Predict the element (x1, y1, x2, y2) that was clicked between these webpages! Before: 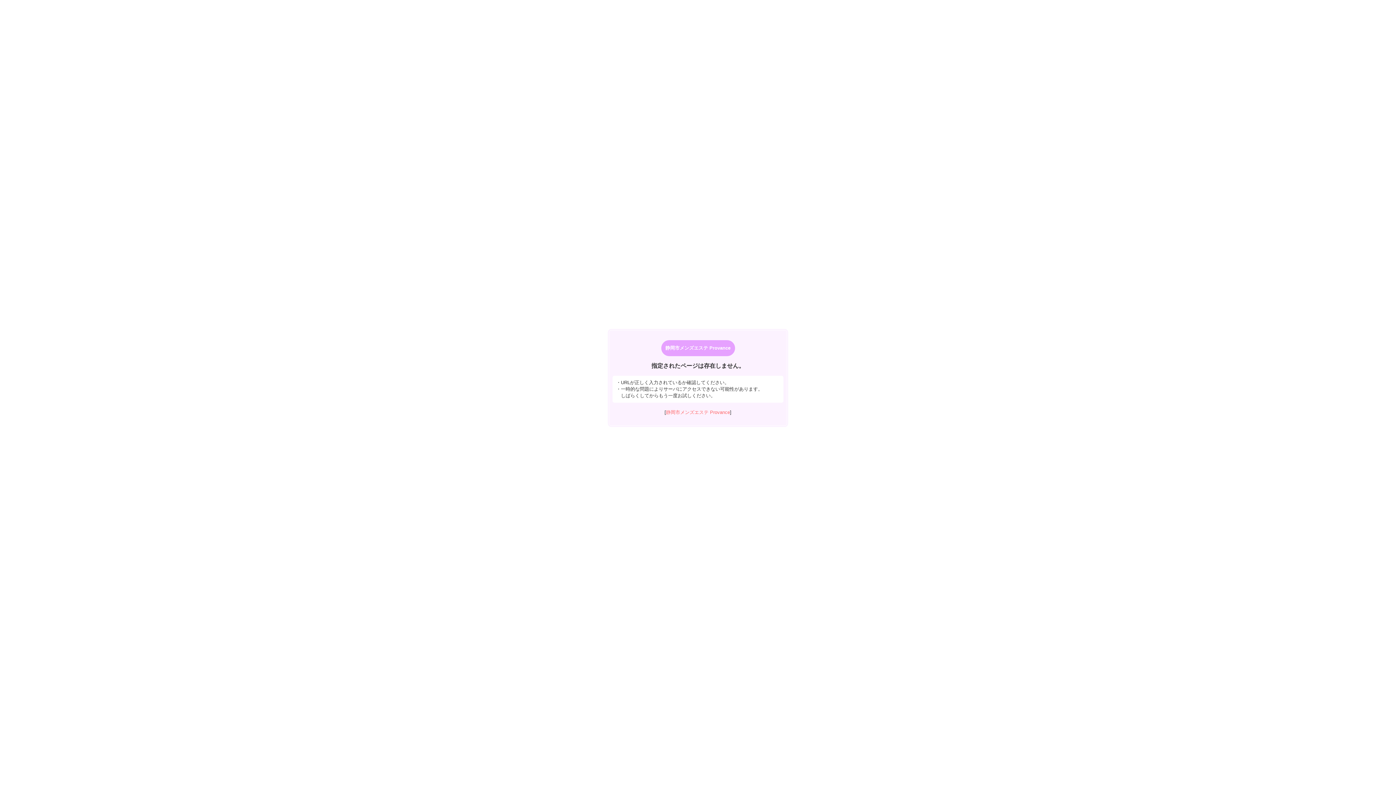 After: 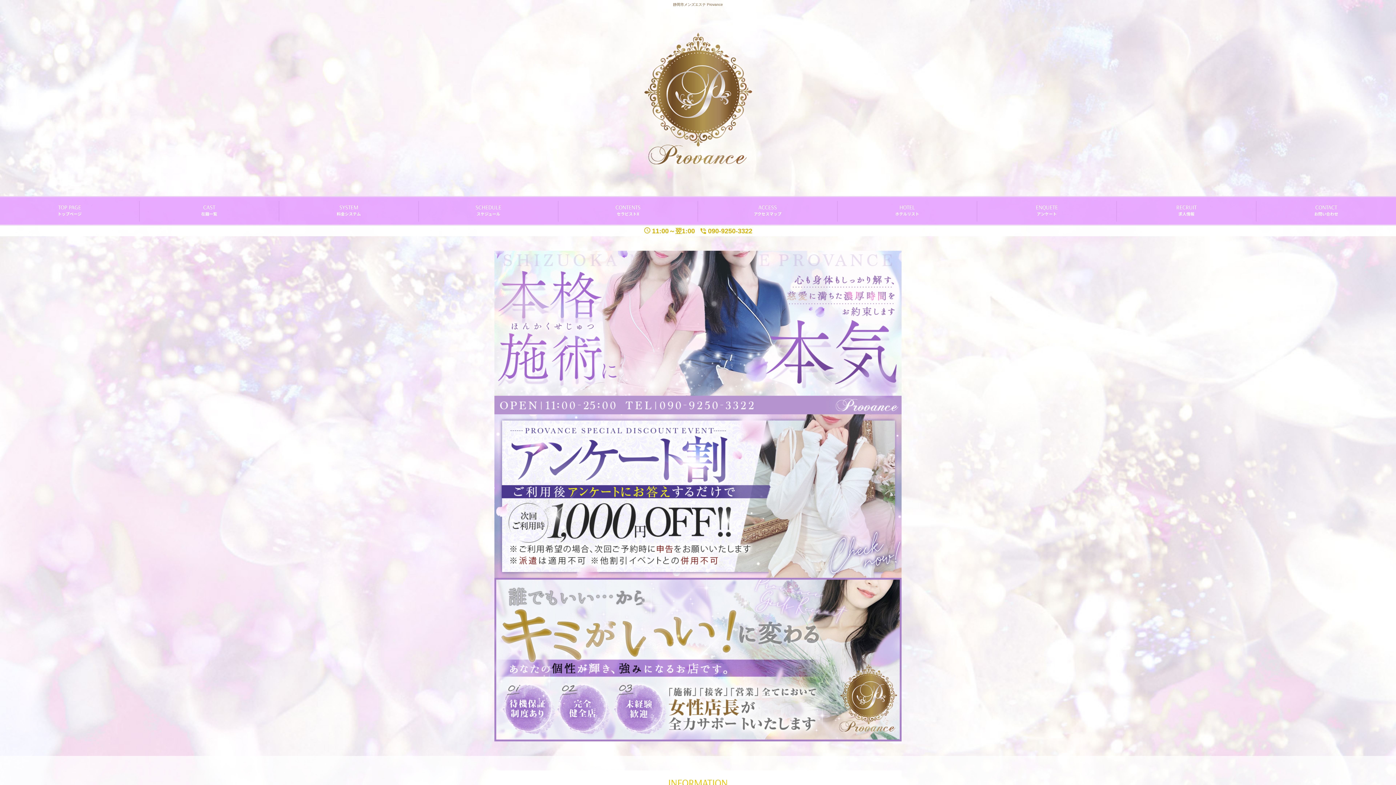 Action: label: 静岡市メンズエステ Provance bbox: (666, 409, 730, 415)